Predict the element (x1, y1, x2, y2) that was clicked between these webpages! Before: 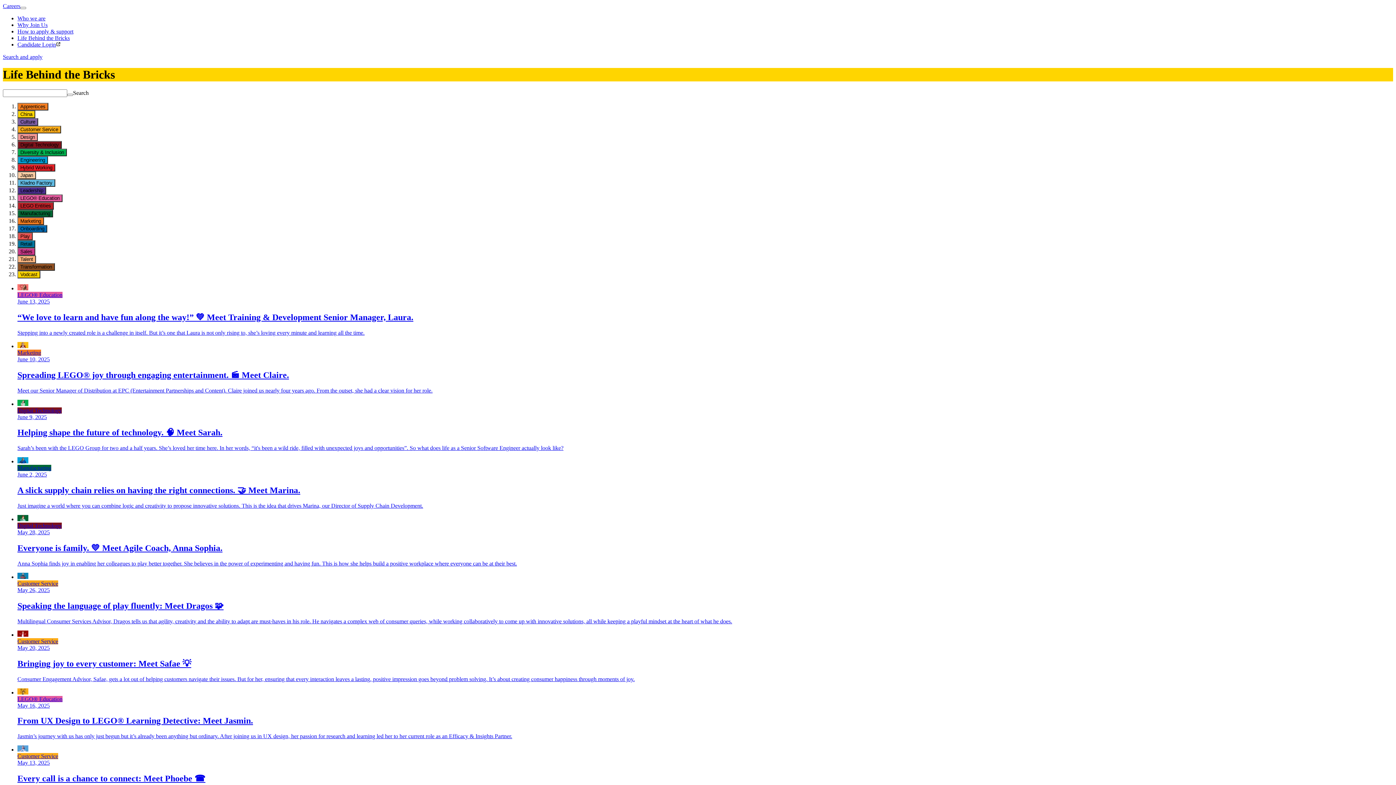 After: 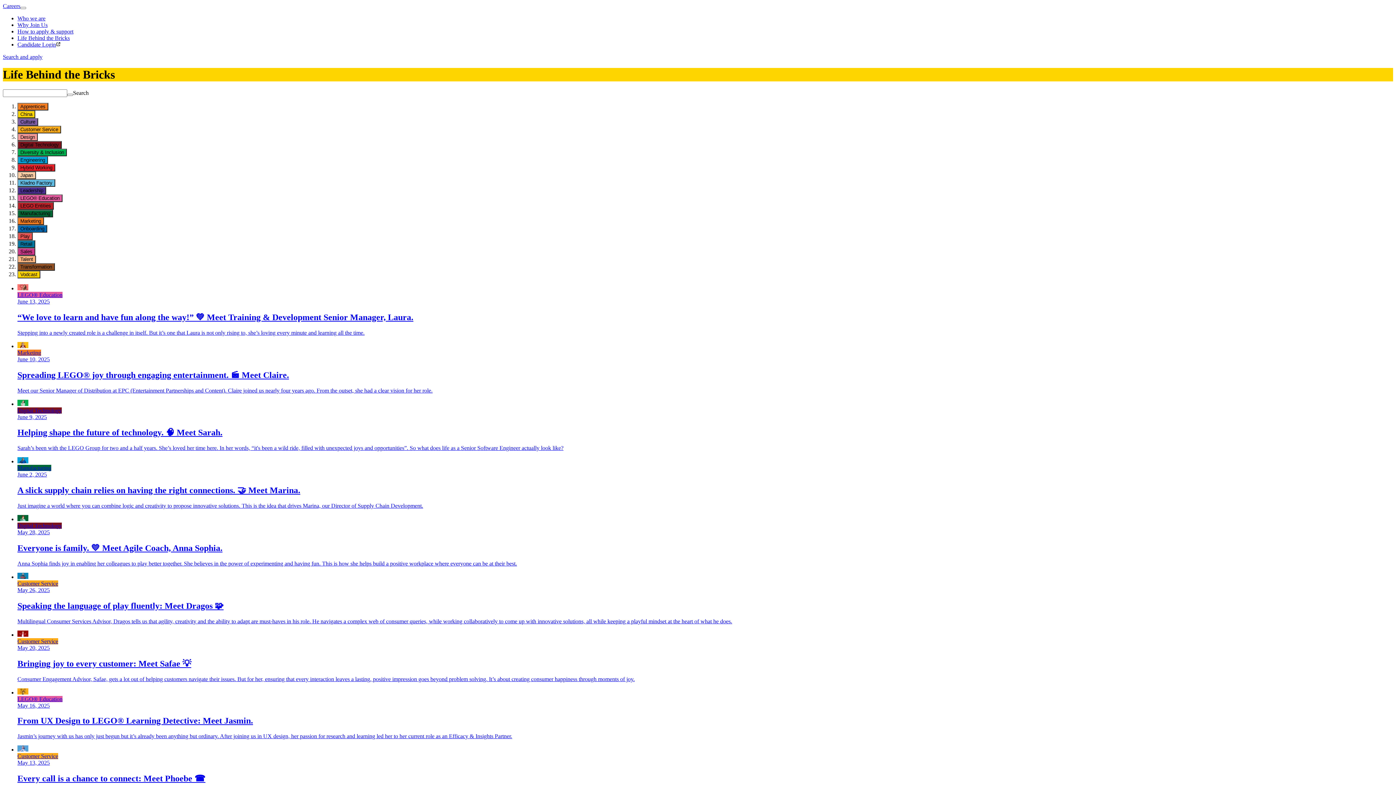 Action: label: Transformation bbox: (17, 263, 54, 270)